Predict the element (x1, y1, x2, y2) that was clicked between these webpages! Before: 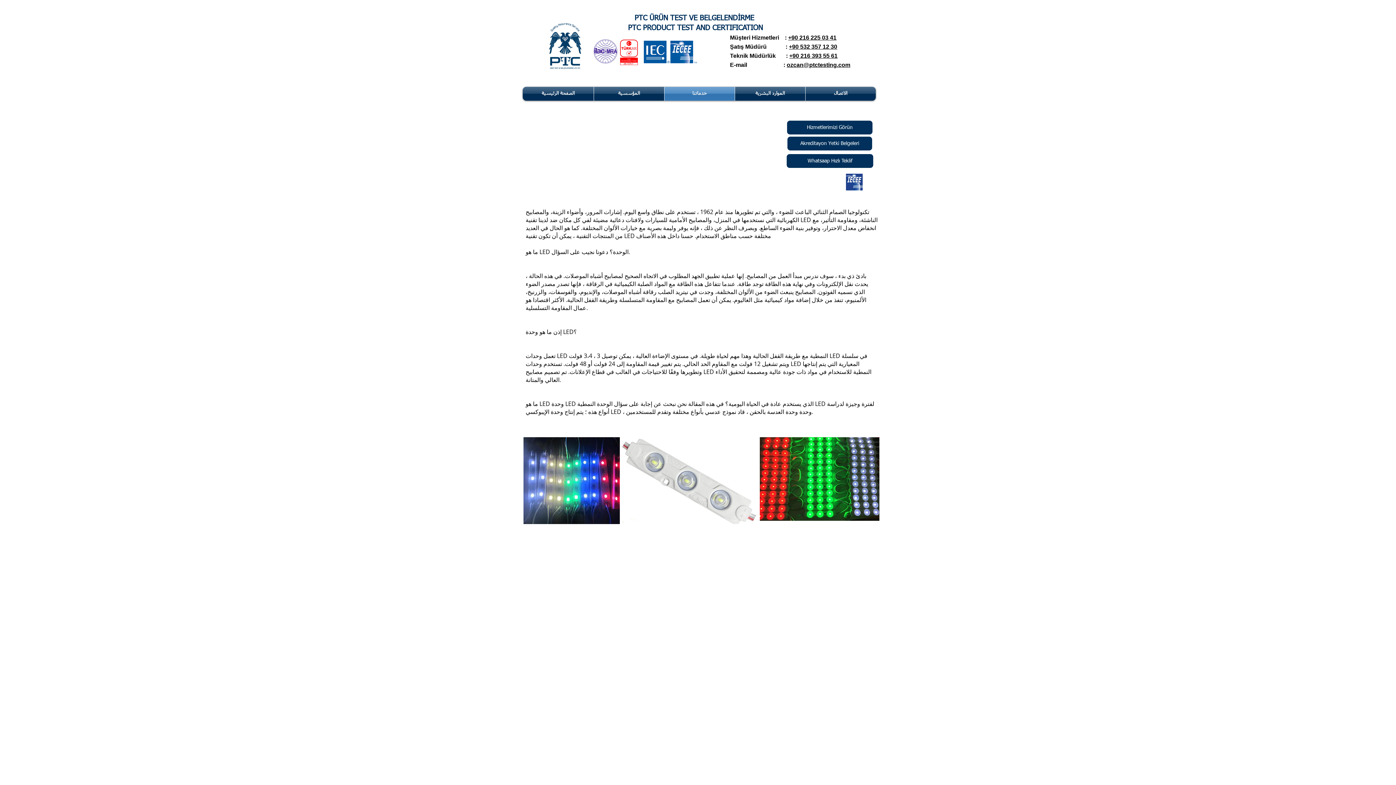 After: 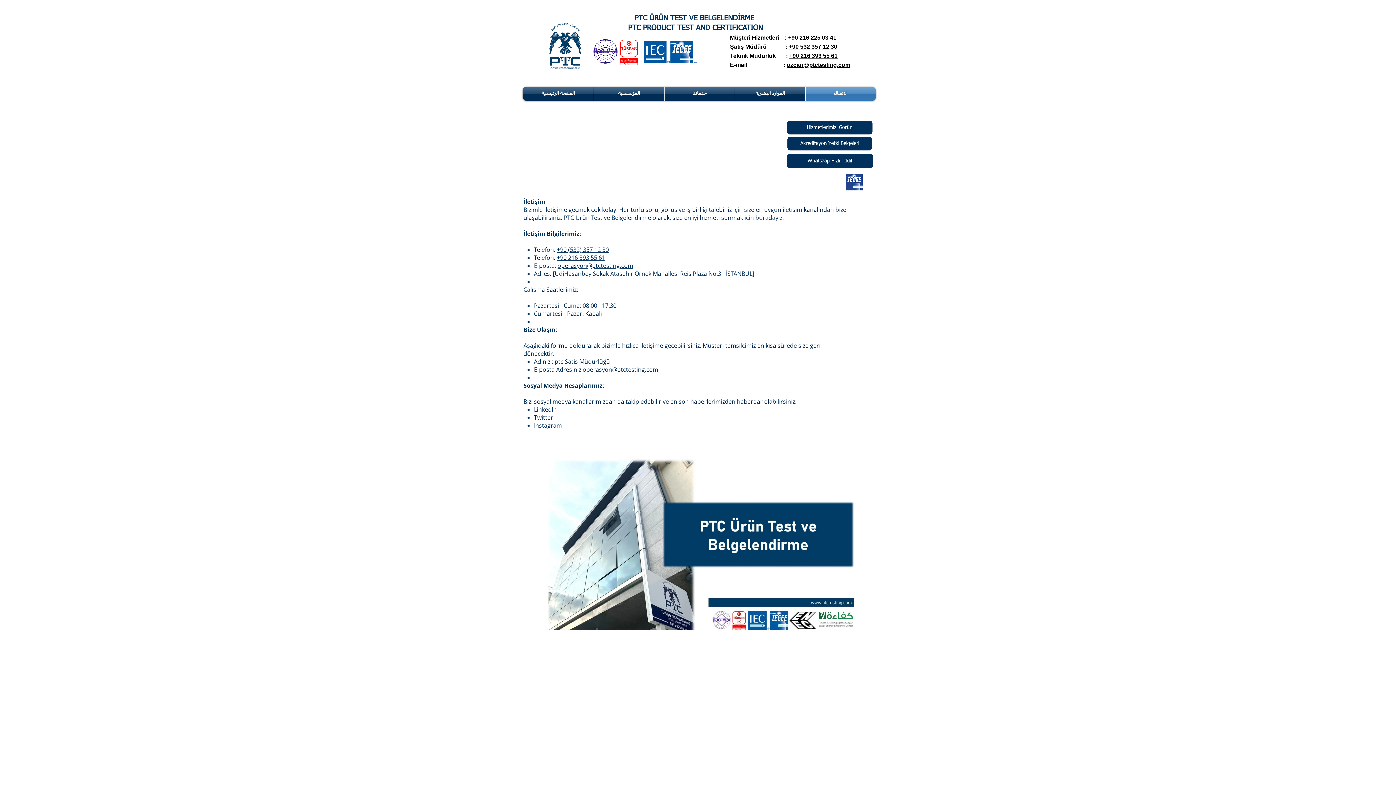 Action: bbox: (805, 86, 876, 100) label: الاتصال